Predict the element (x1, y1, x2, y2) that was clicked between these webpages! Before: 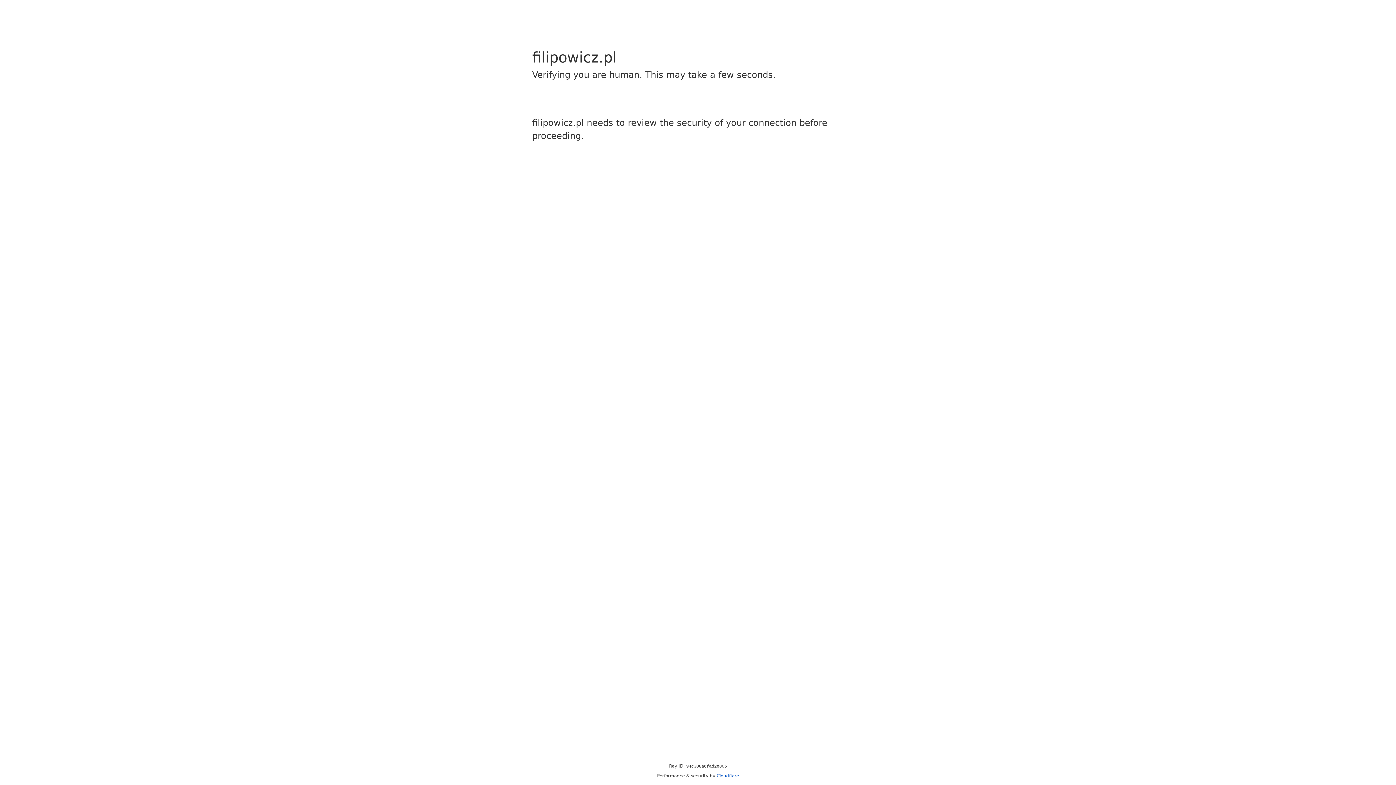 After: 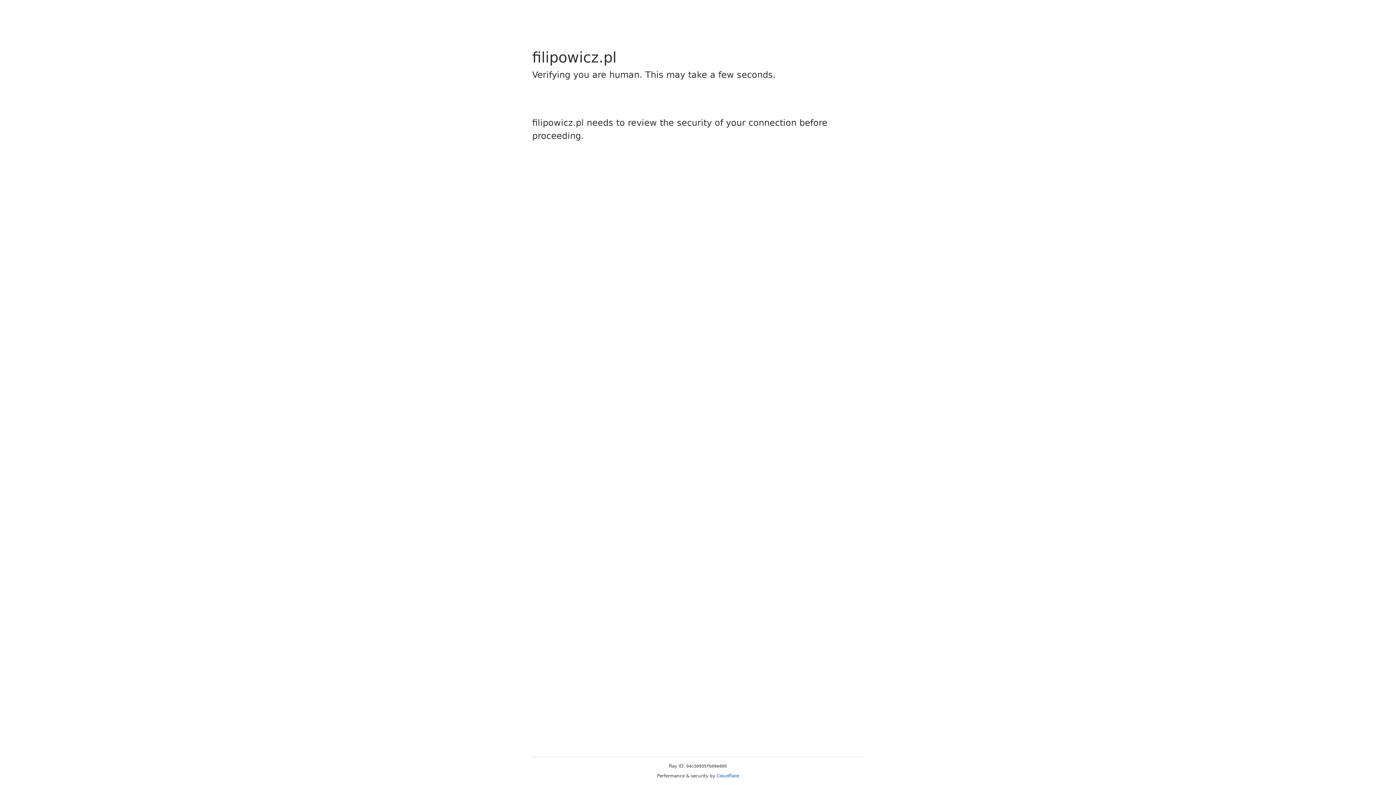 Action: bbox: (716, 773, 739, 778) label: Cloudflare